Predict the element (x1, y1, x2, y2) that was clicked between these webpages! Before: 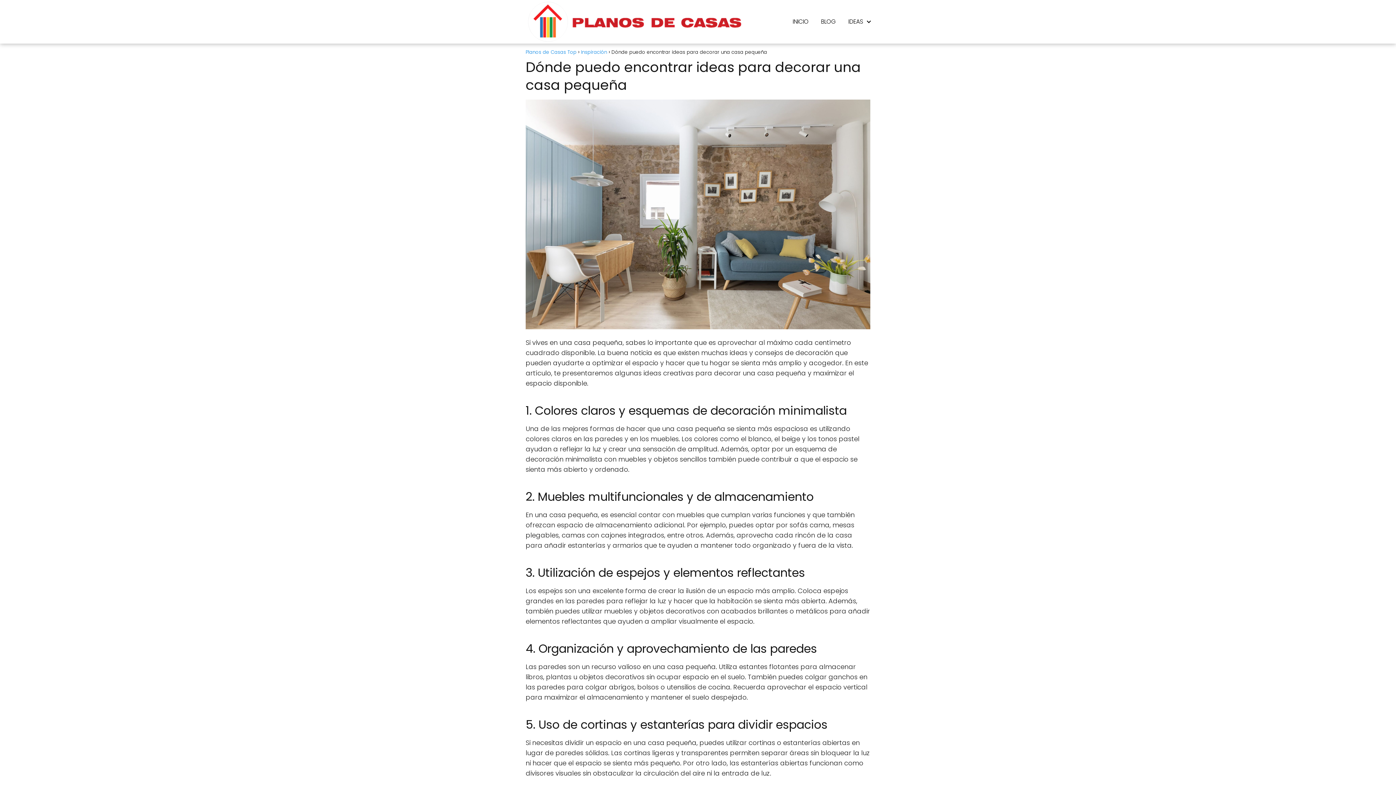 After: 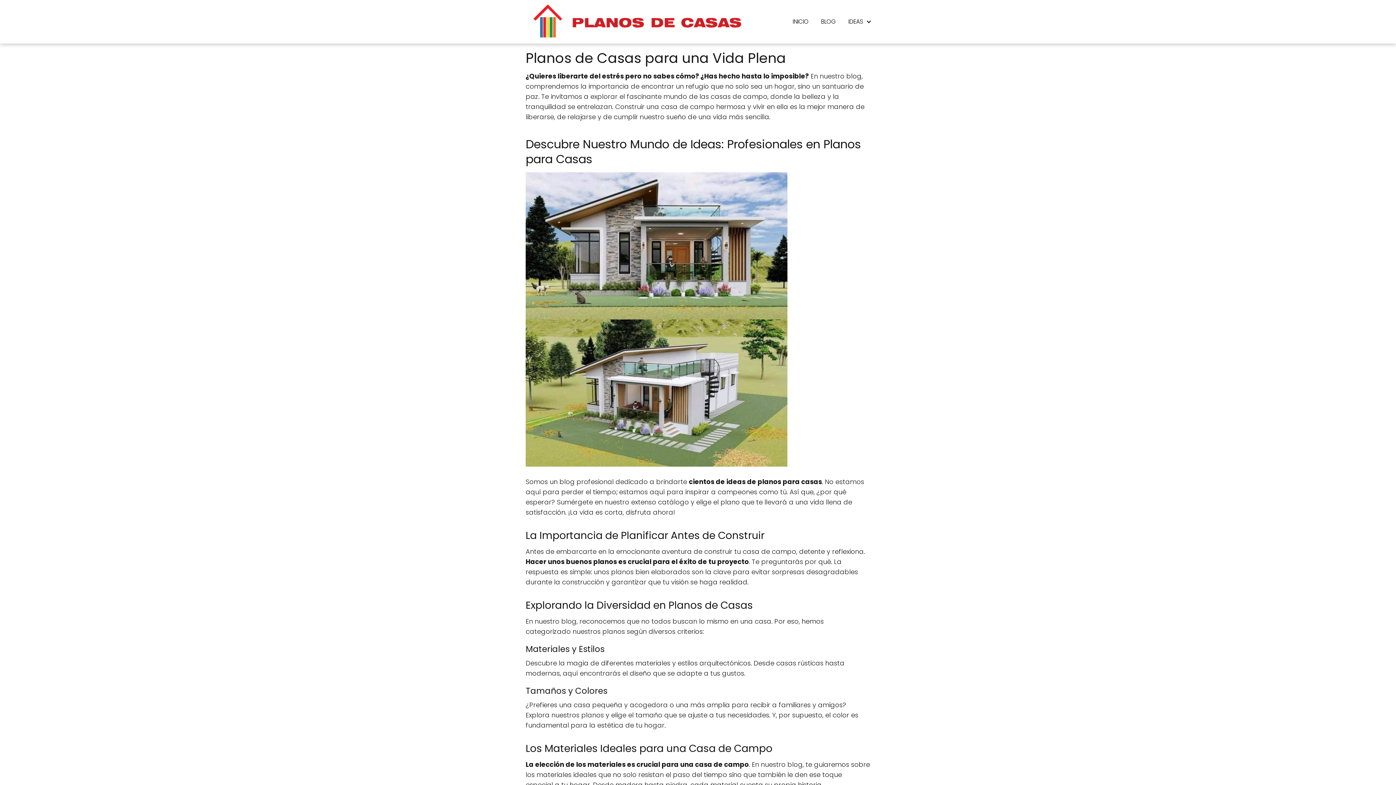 Action: bbox: (792, 17, 808, 25) label: INICIO